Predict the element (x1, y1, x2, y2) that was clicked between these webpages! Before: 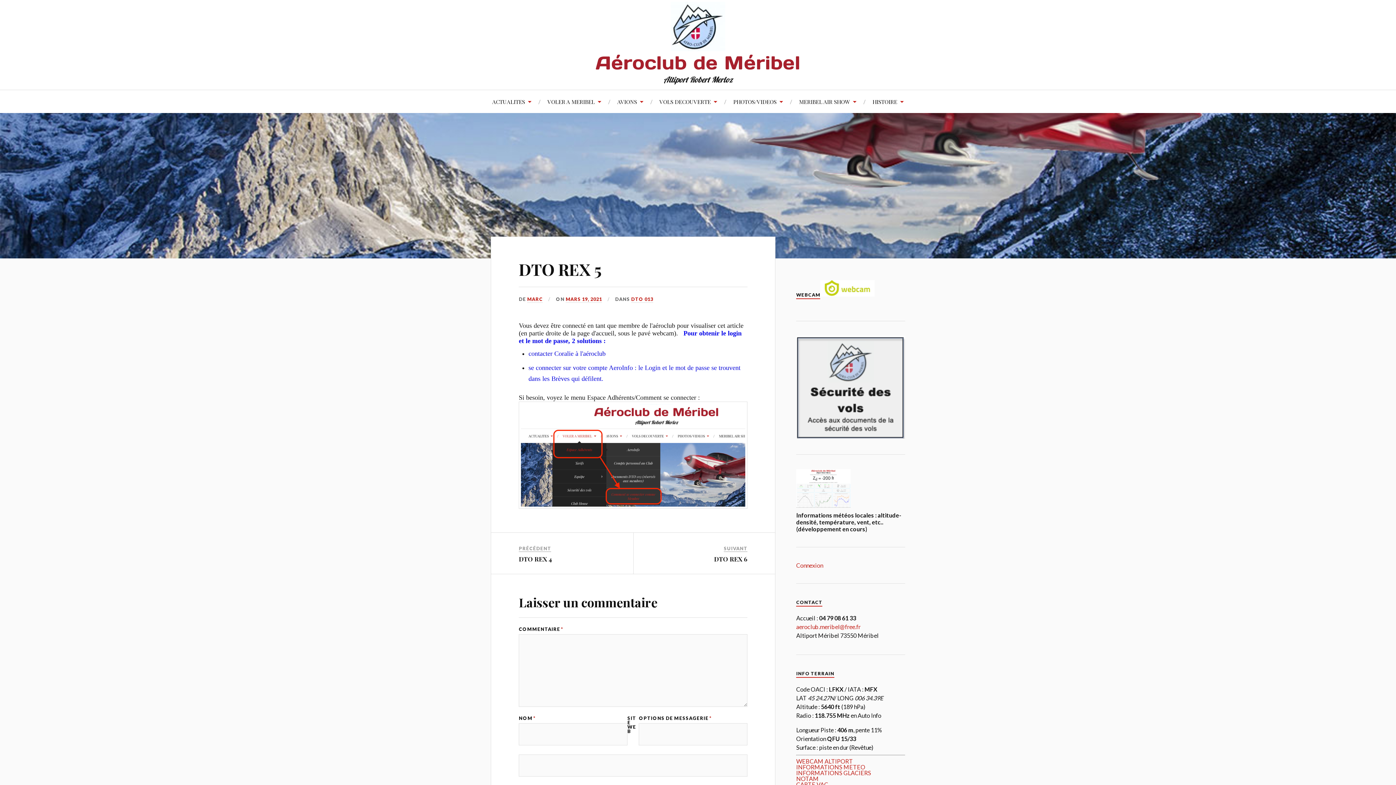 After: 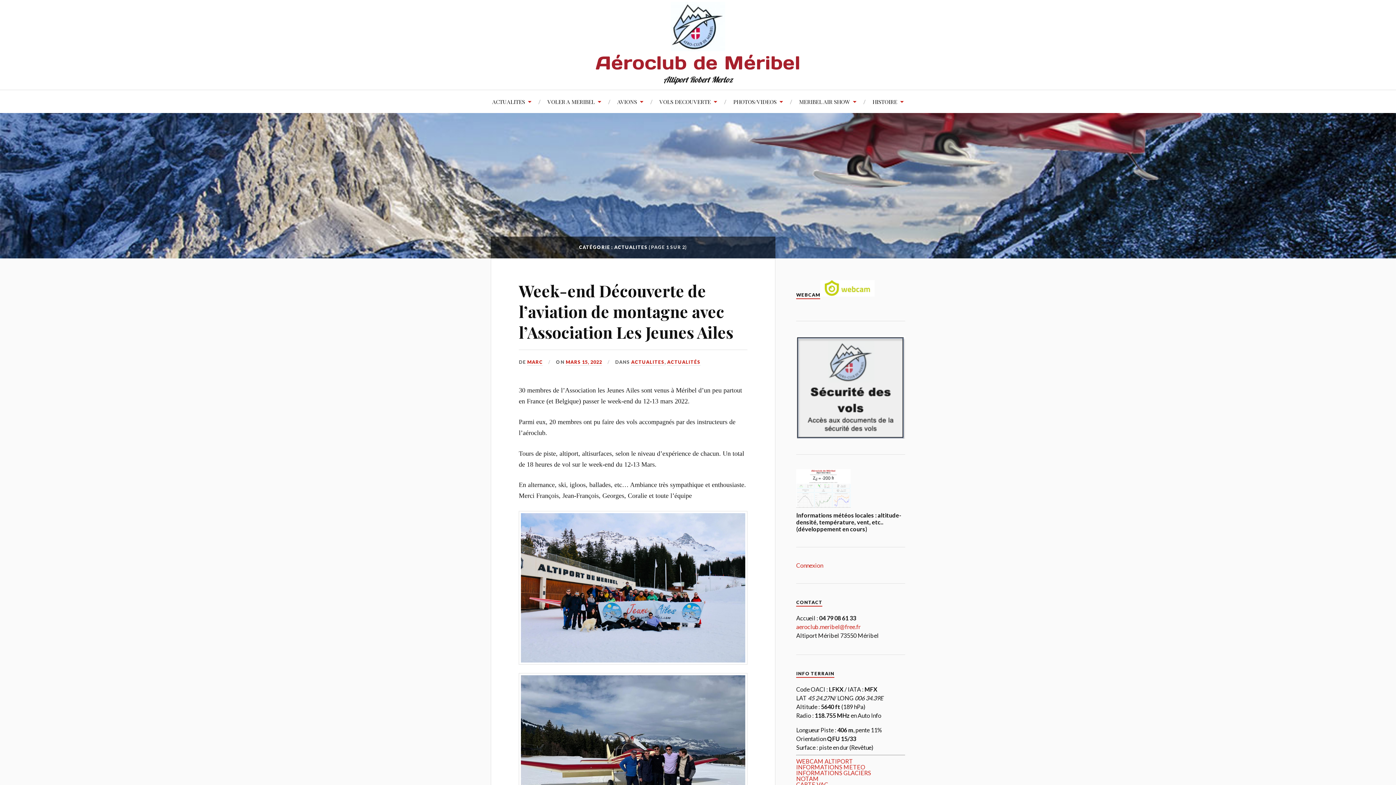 Action: bbox: (492, 90, 531, 113) label: ACTUALITES